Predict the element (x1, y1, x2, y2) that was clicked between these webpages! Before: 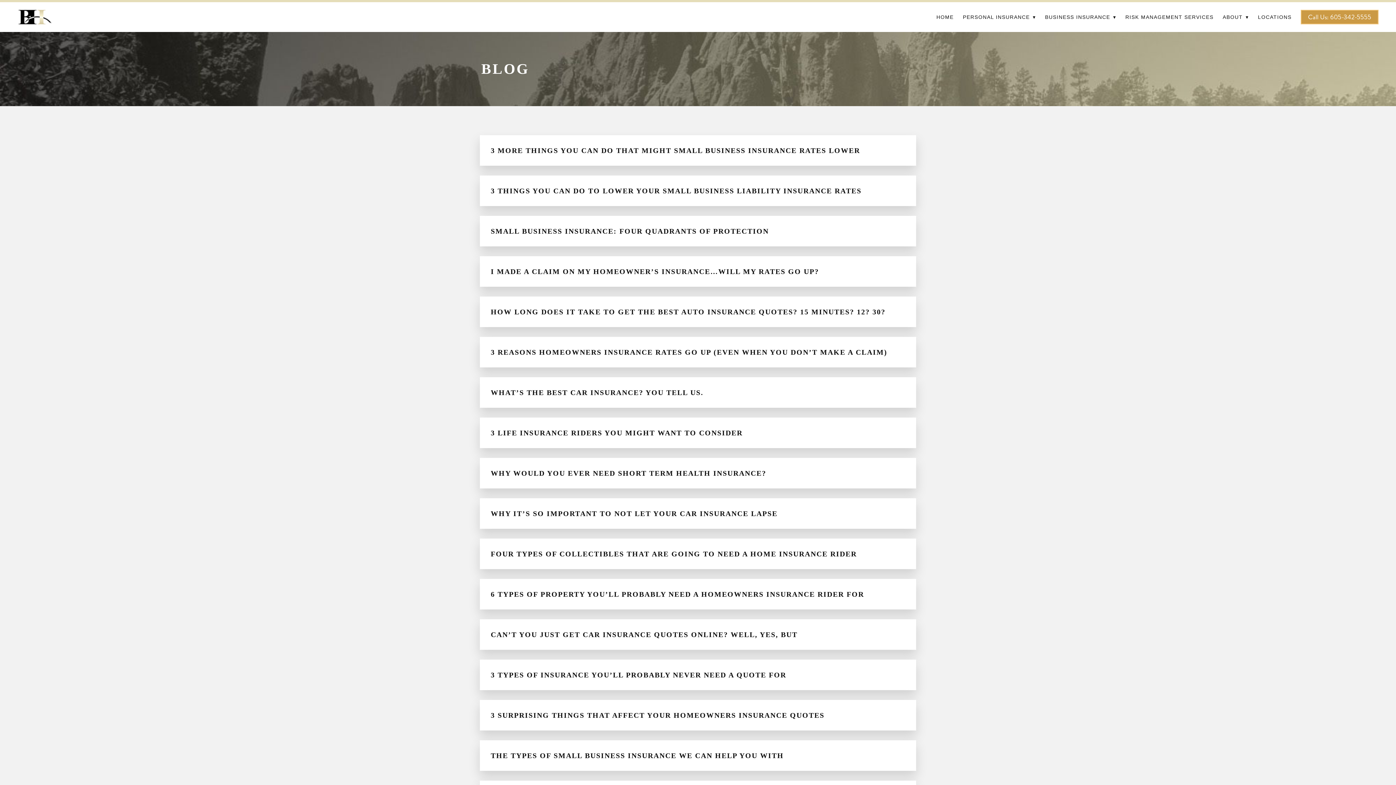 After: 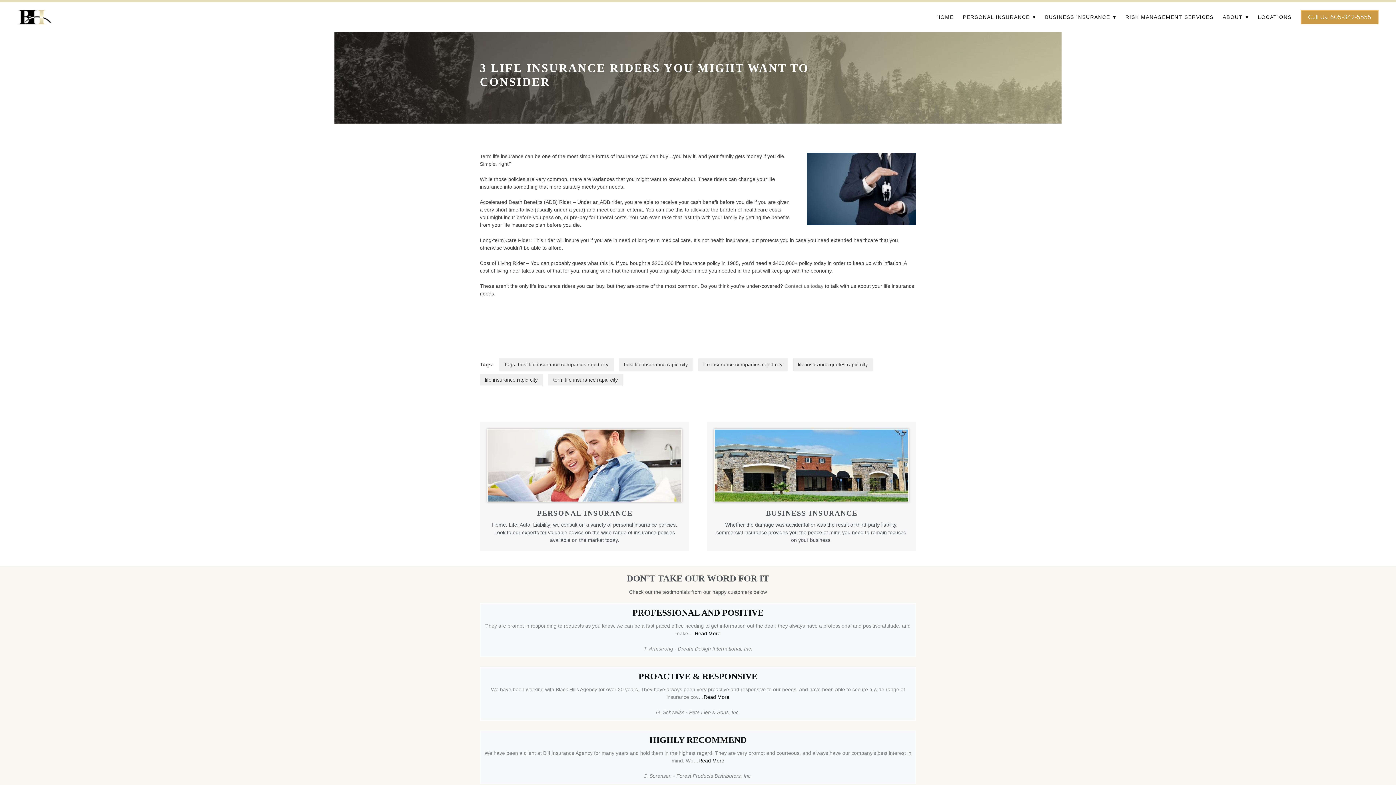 Action: bbox: (490, 429, 742, 437) label: 3 LIFE INSURANCE RIDERS YOU MIGHT WANT TO CONSIDER